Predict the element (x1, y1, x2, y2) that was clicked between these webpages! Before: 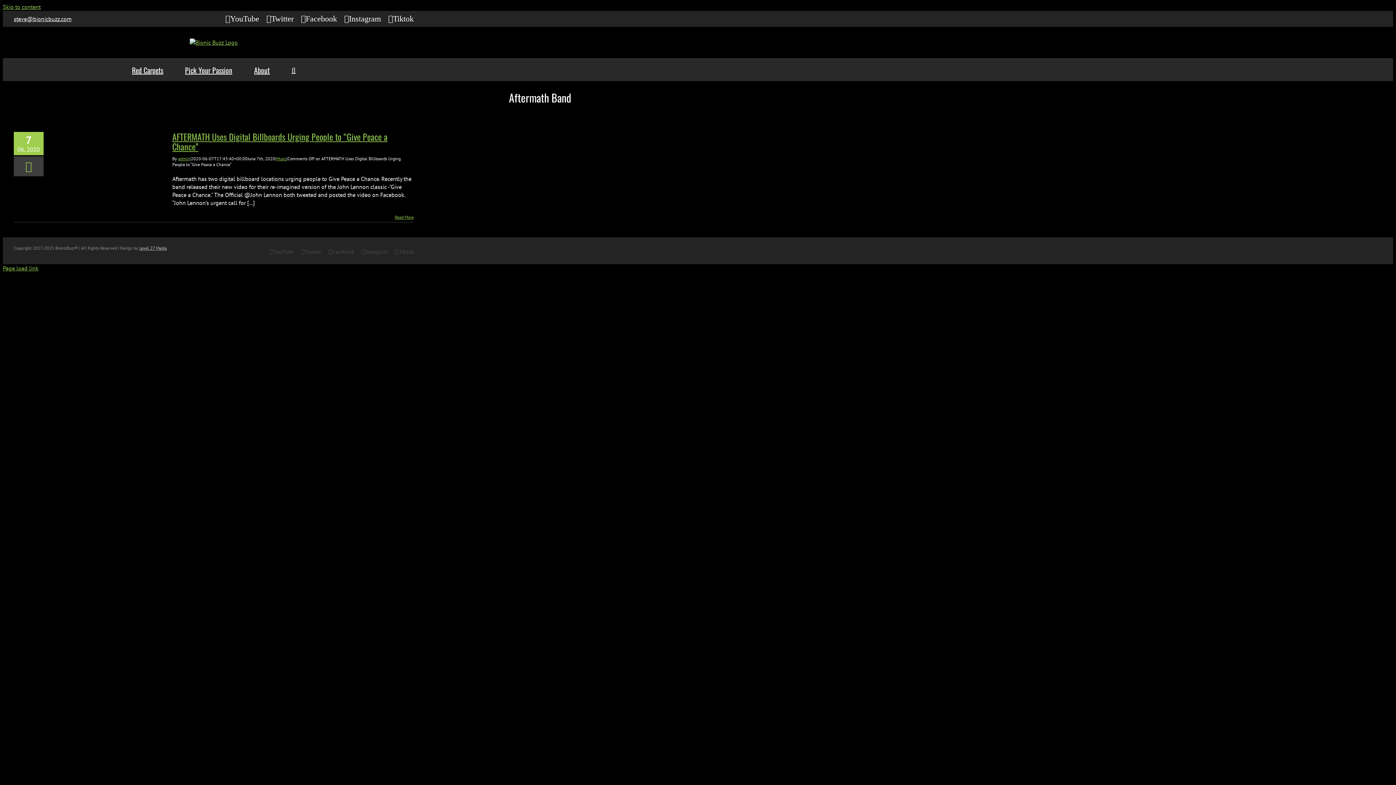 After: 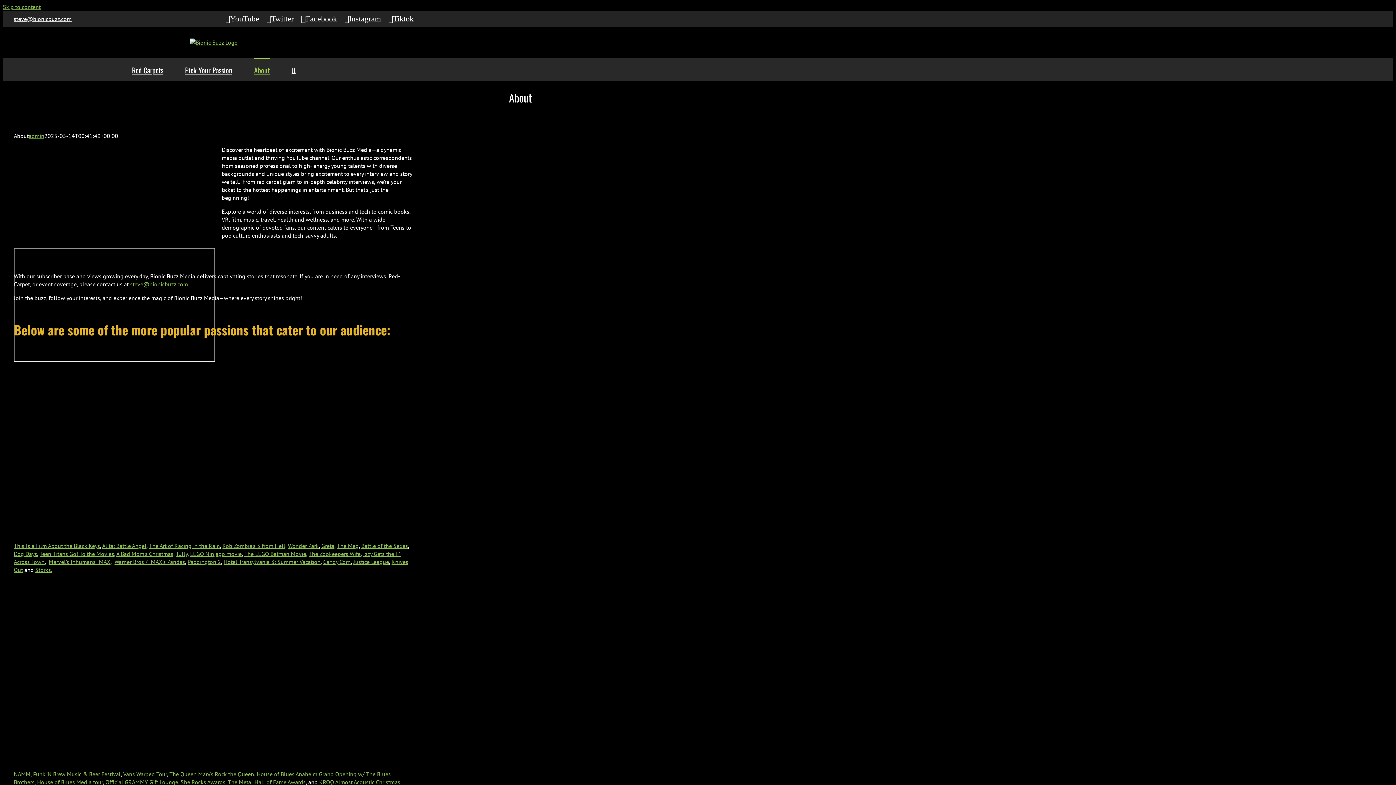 Action: label: About bbox: (254, 58, 269, 81)